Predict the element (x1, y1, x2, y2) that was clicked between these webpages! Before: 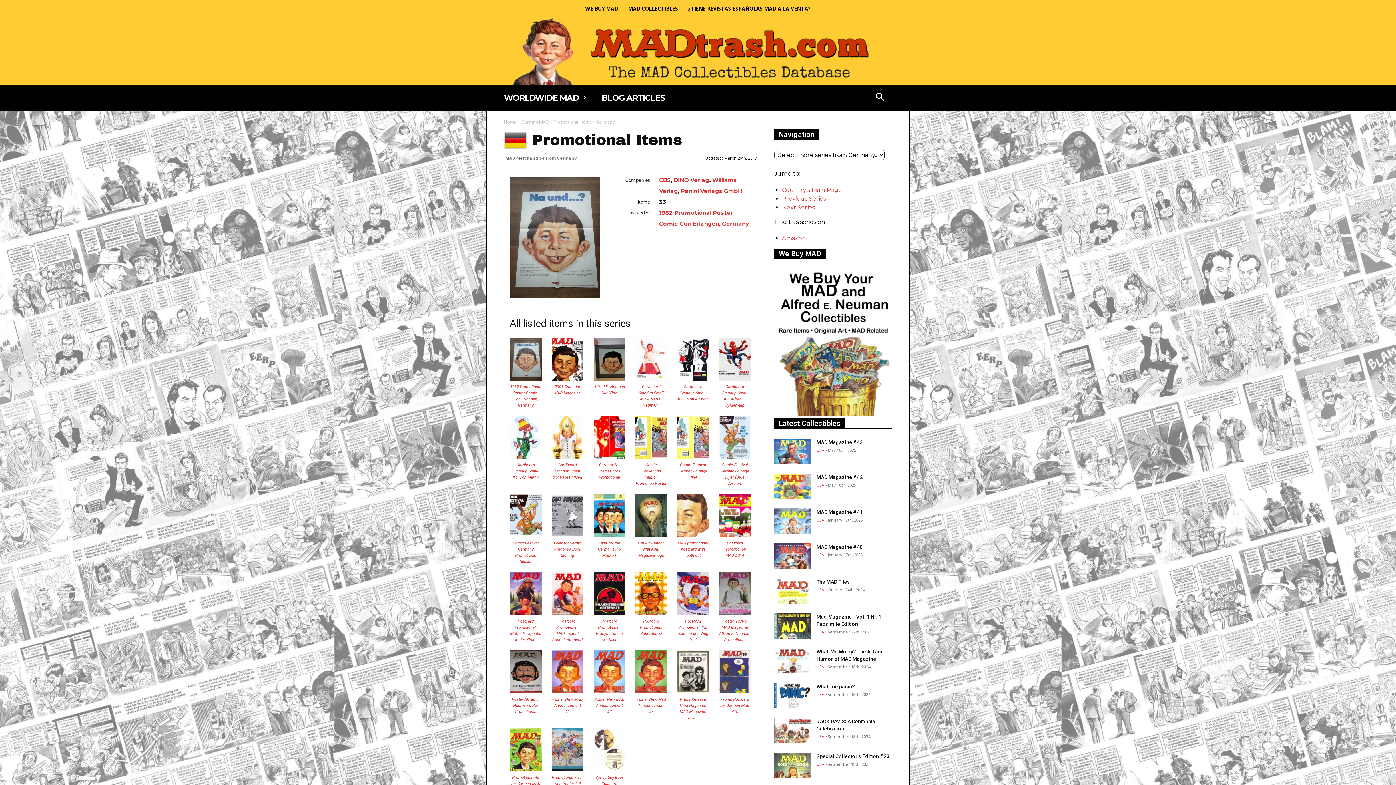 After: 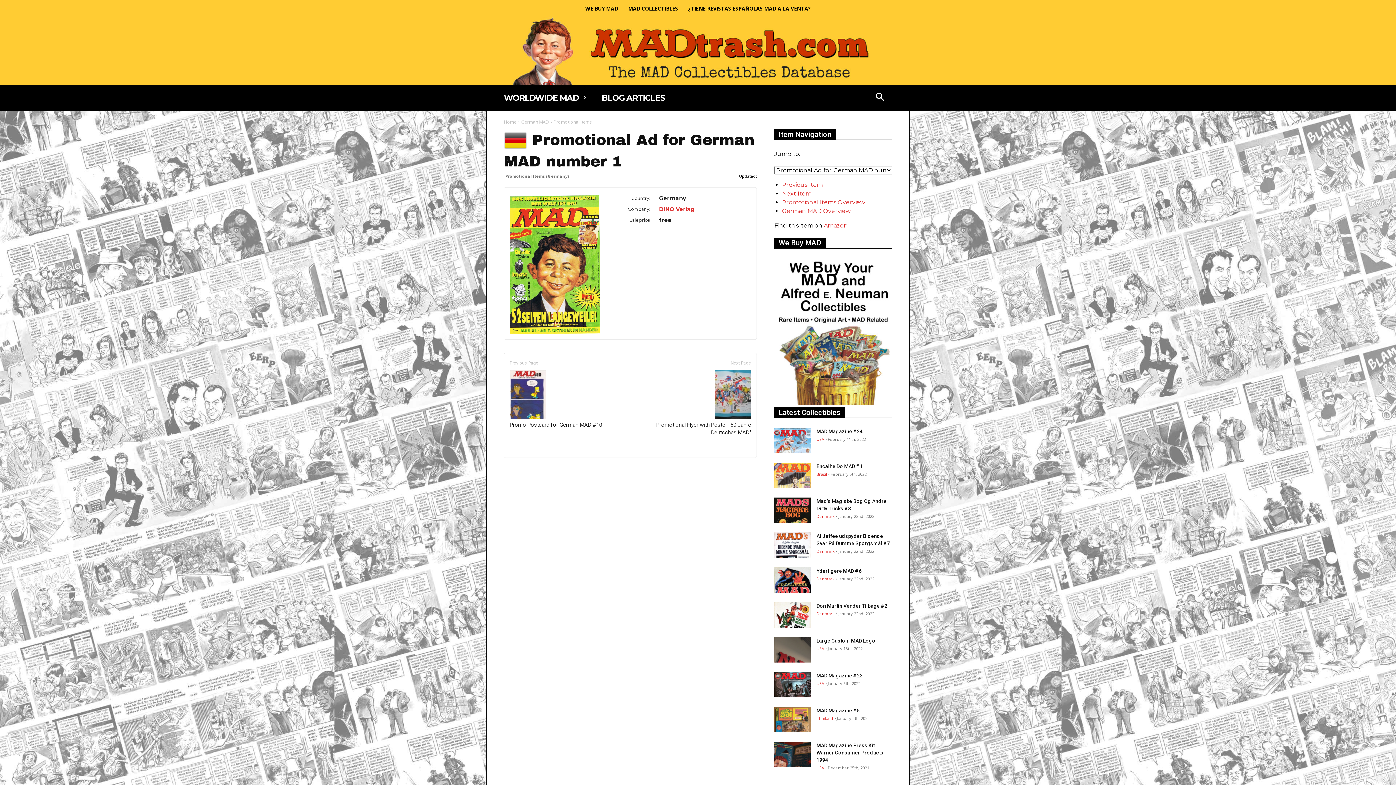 Action: bbox: (510, 766, 541, 773)